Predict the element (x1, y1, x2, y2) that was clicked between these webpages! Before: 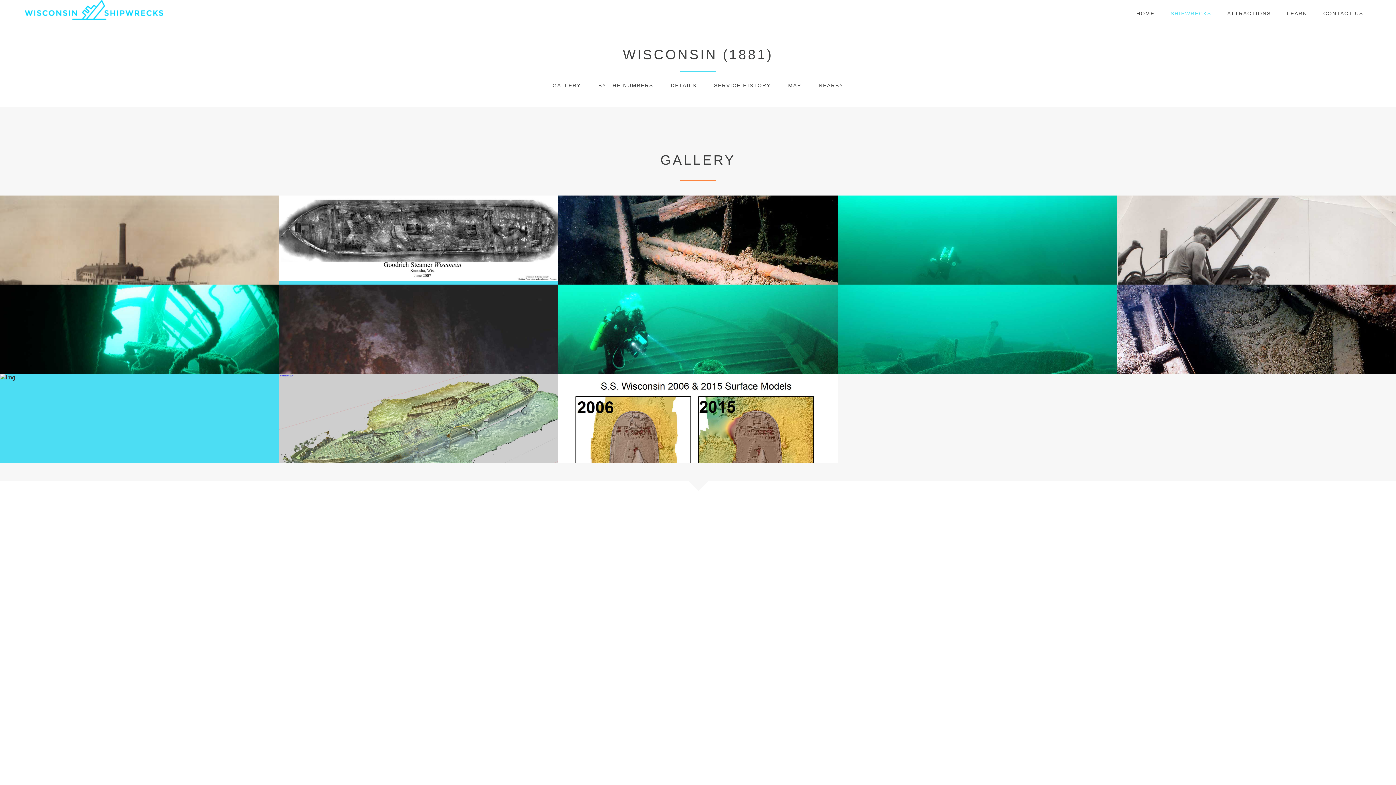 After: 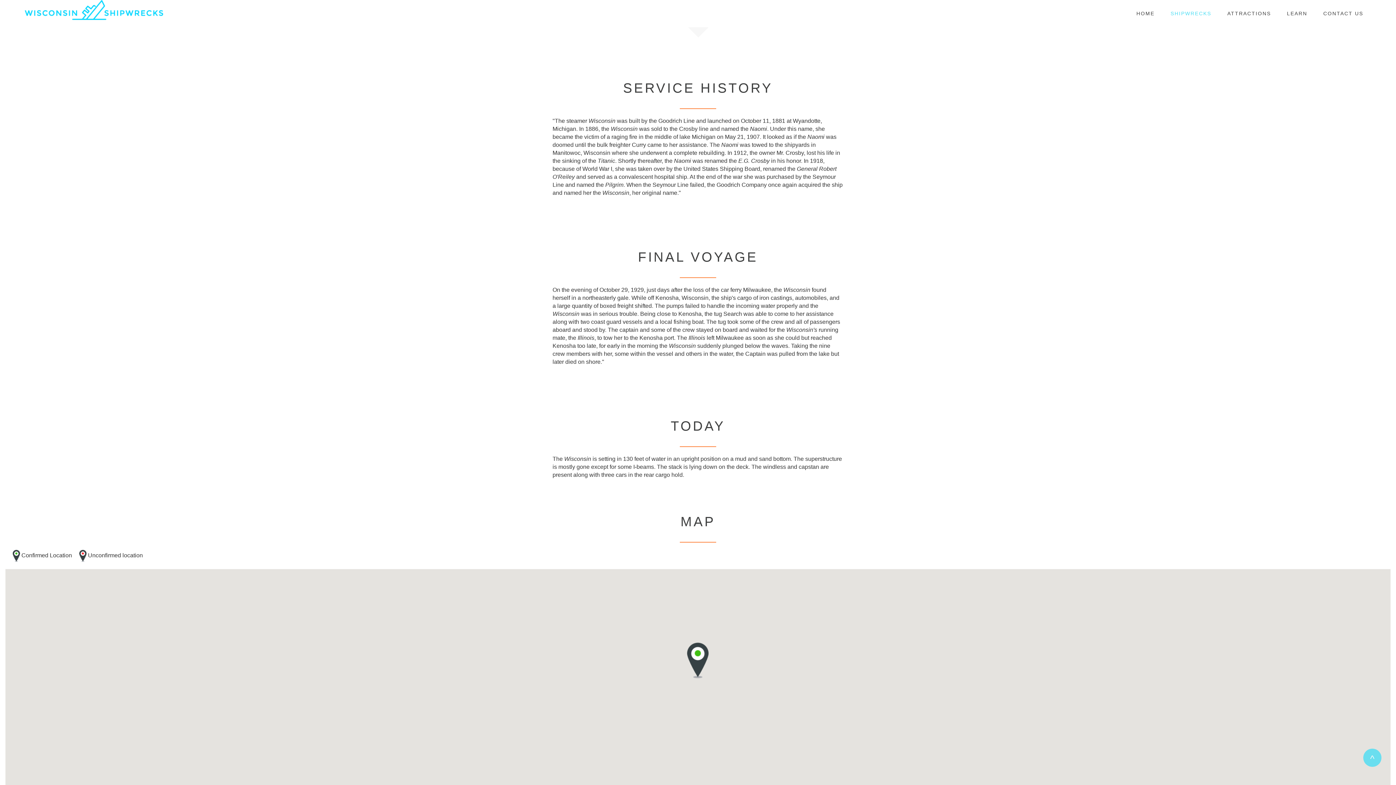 Action: label: SERVICE HISTORY bbox: (714, 82, 770, 88)